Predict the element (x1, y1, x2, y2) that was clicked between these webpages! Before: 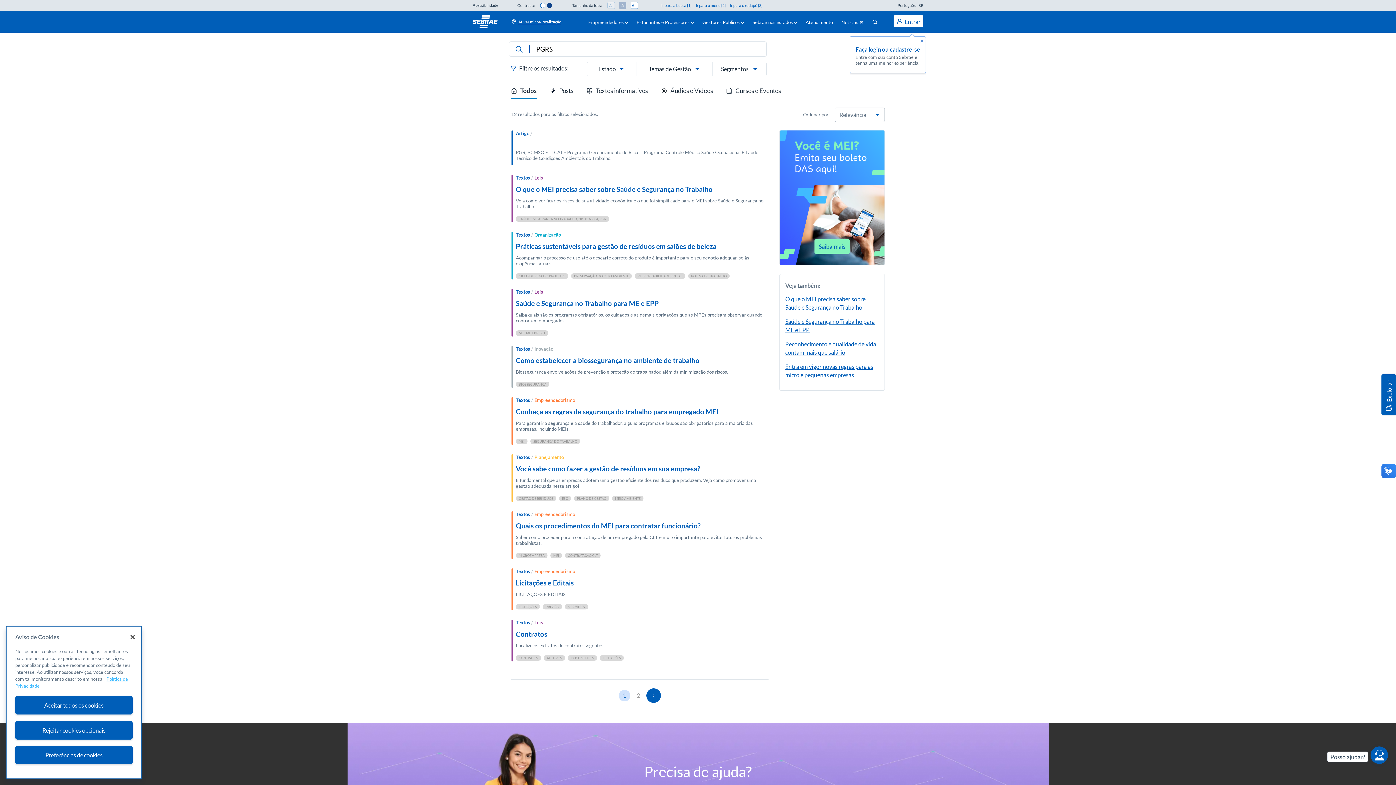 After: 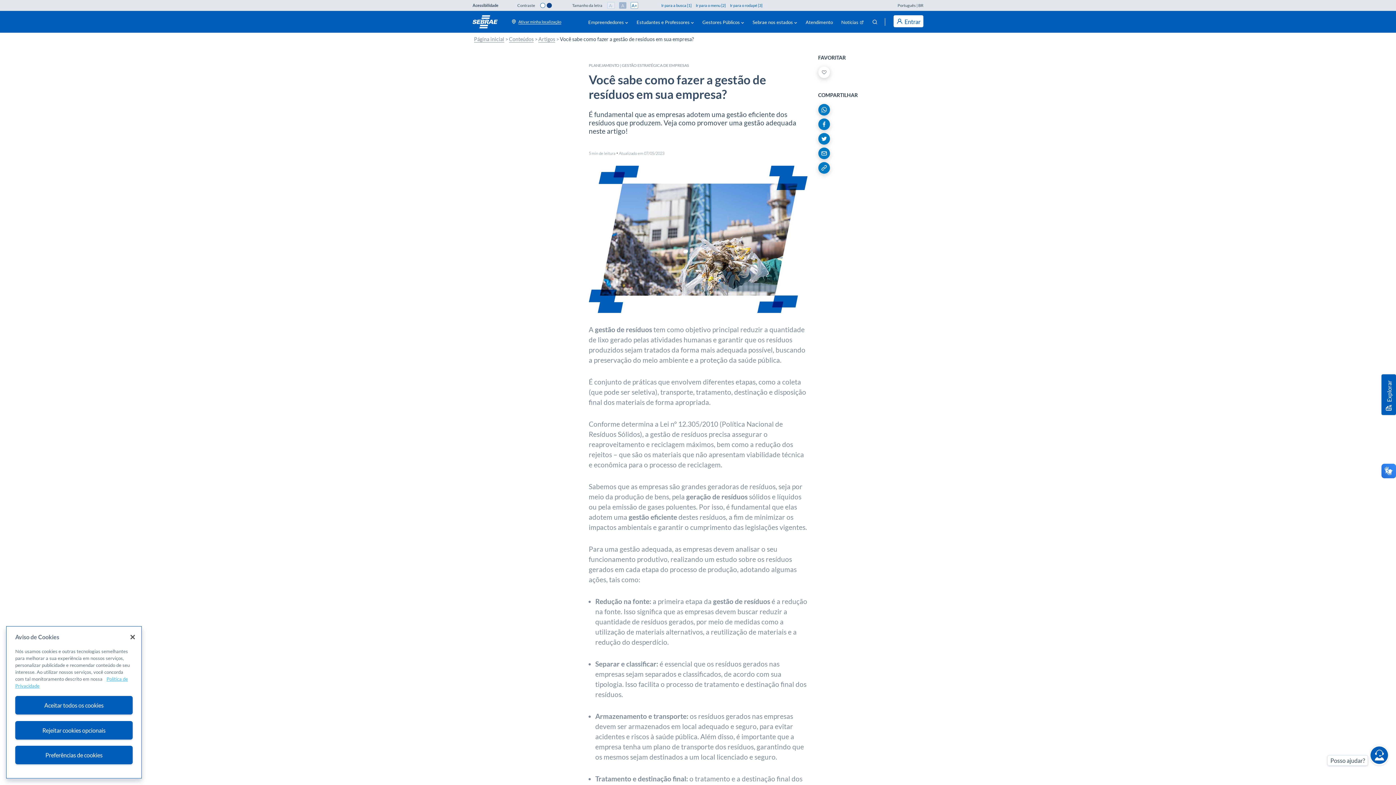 Action: bbox: (516, 464, 768, 473) label: Você sabe como fazer a gestão de resíduos em sua empresa?